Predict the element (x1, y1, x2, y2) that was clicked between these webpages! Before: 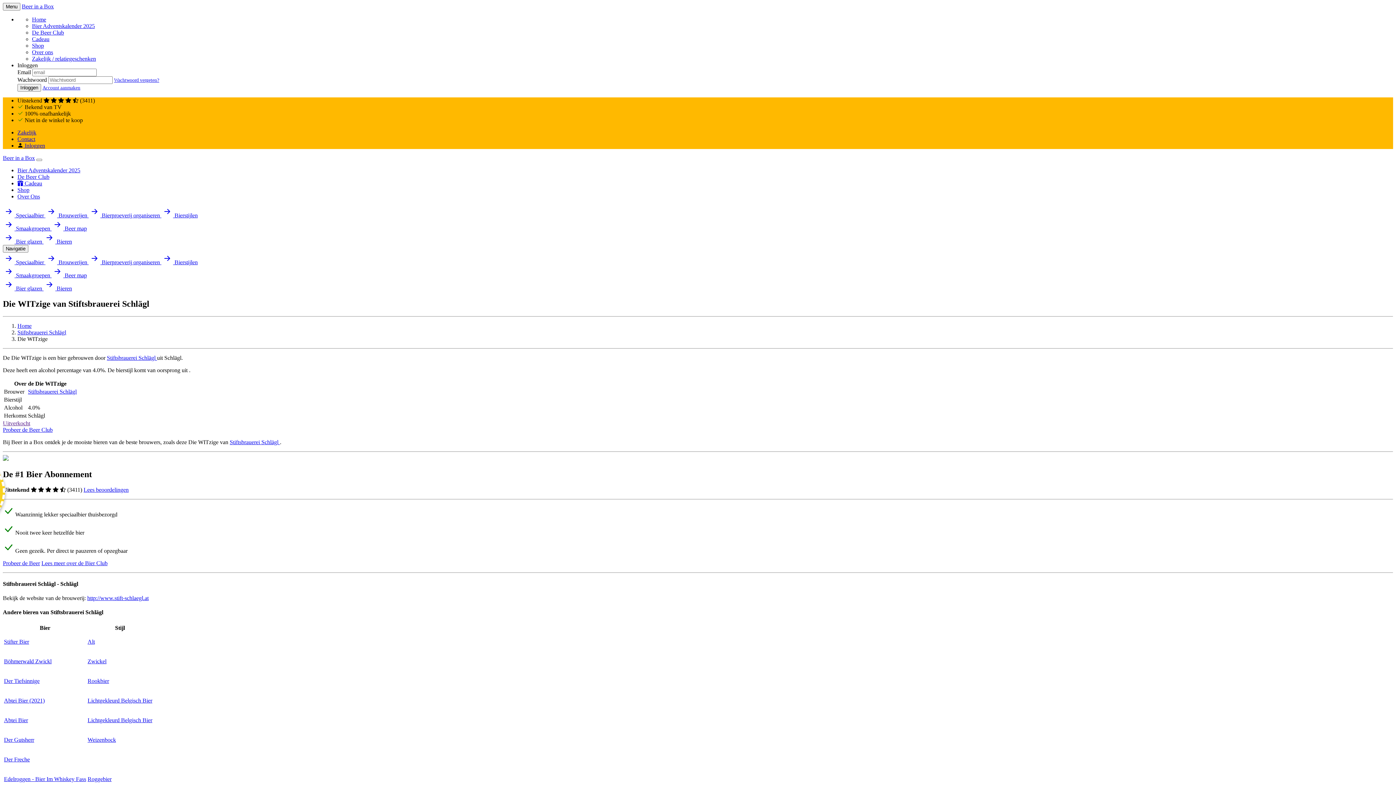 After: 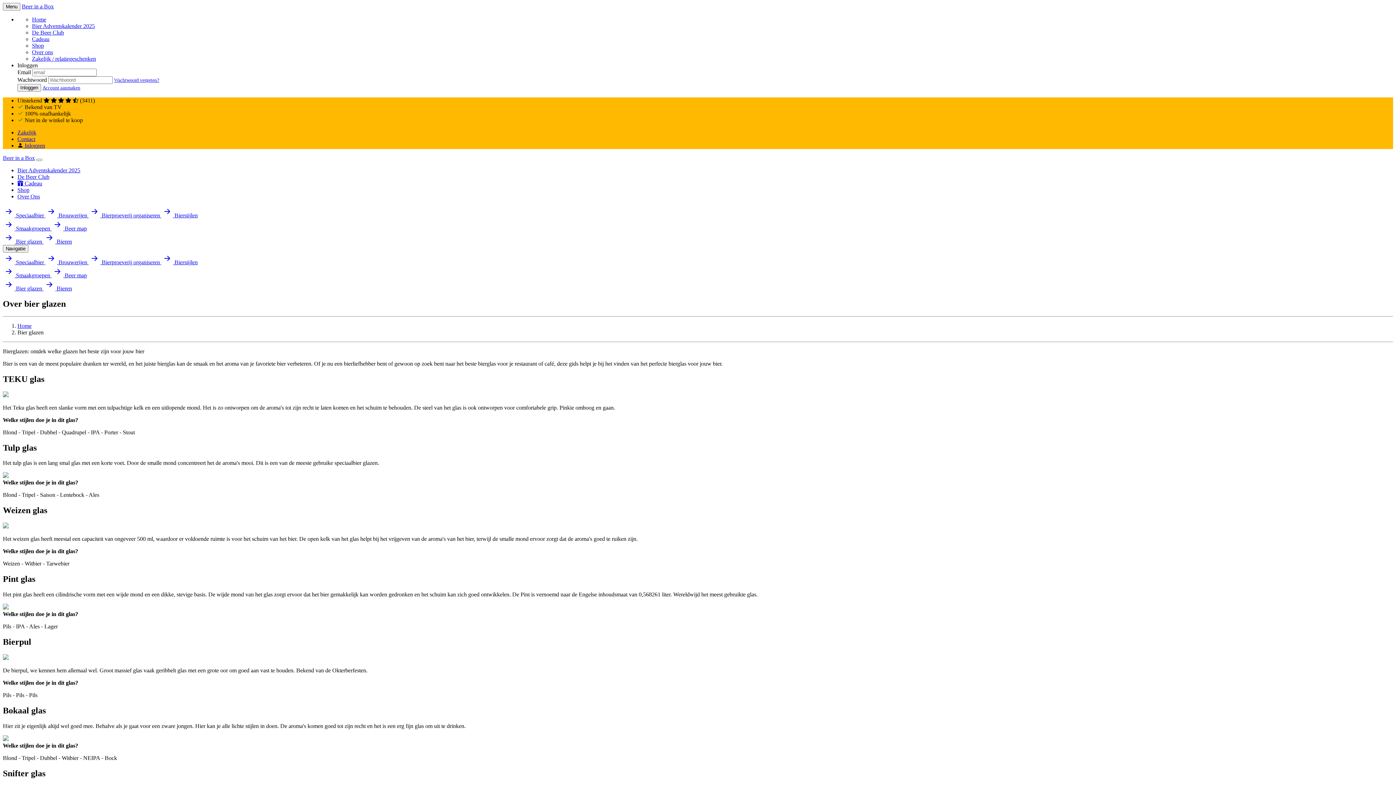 Action: label:  Bier glazen  bbox: (2, 238, 43, 244)